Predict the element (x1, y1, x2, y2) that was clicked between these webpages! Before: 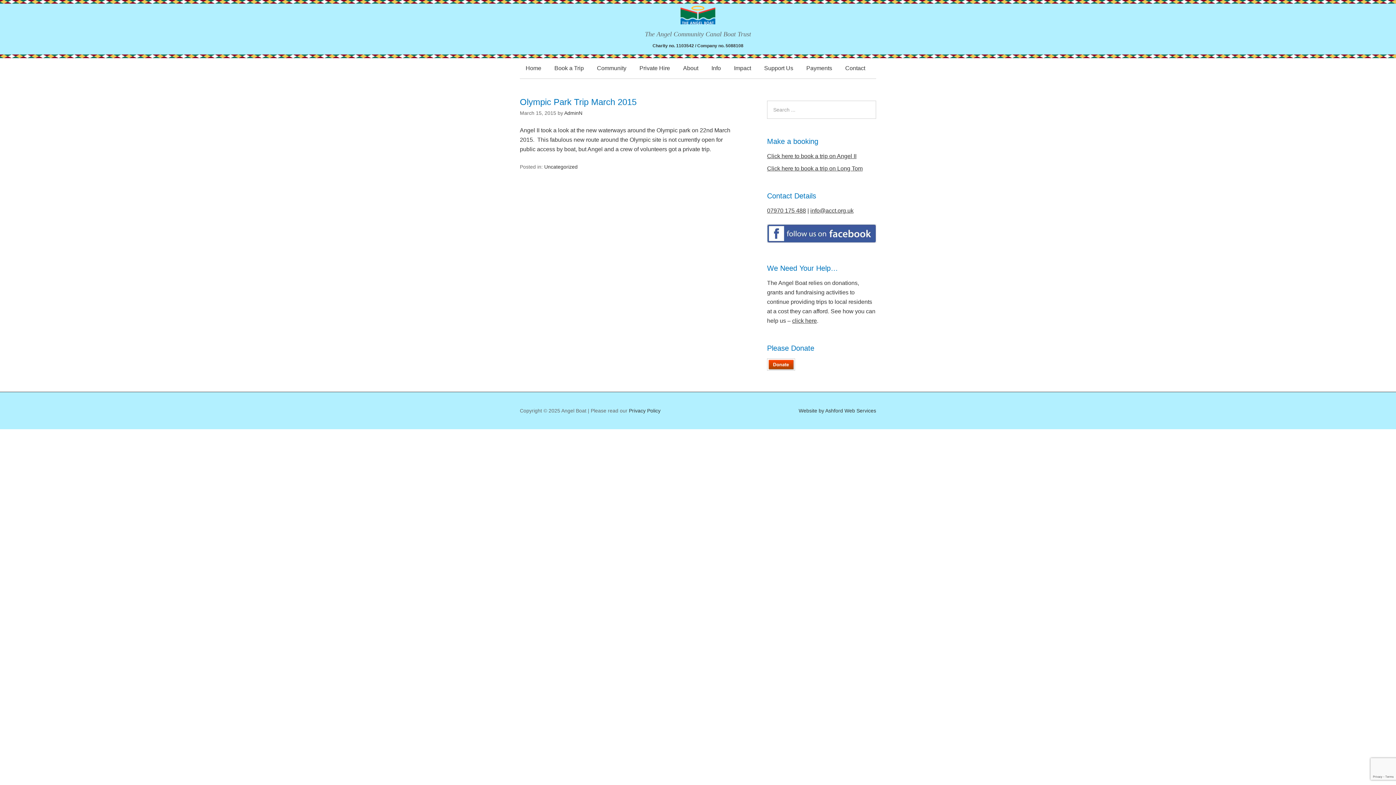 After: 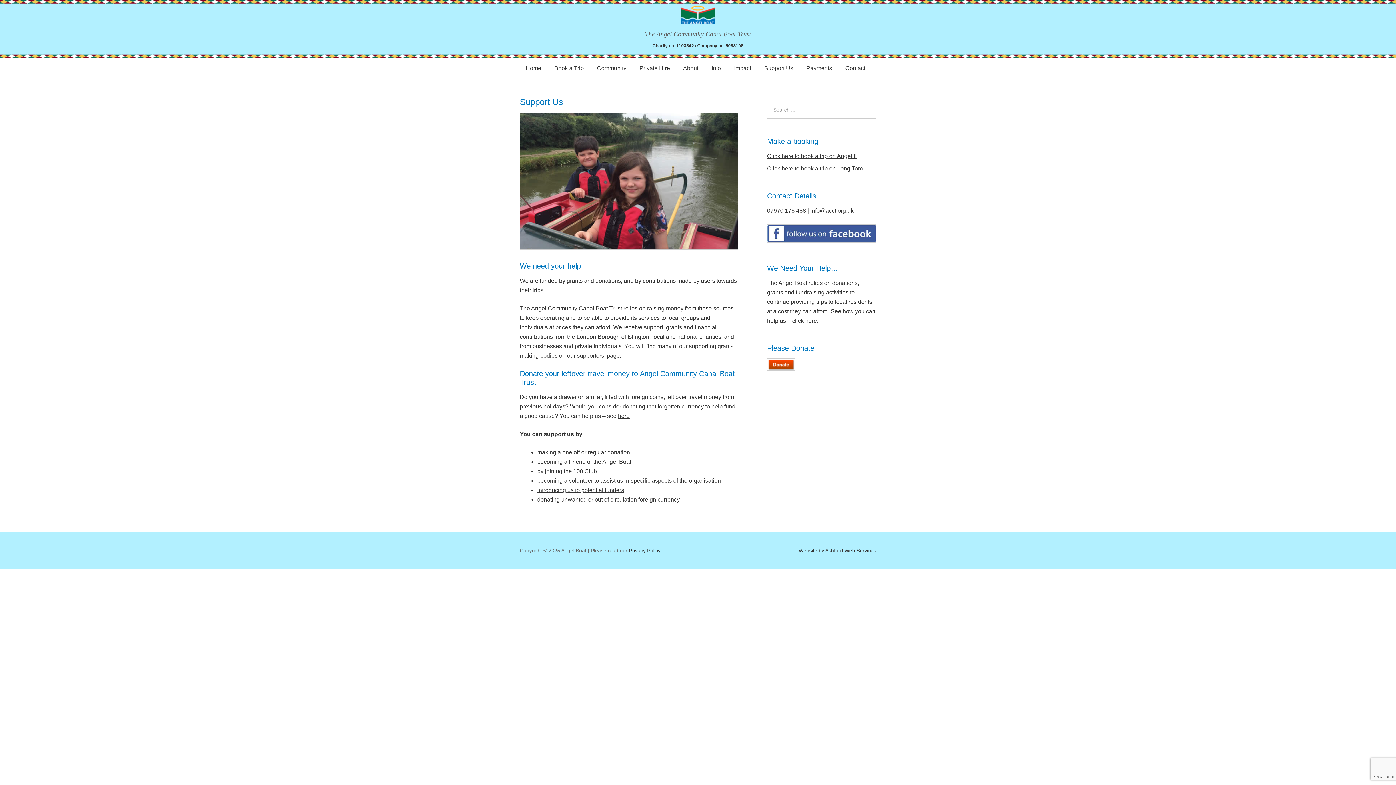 Action: bbox: (758, 58, 799, 78) label: Support Us